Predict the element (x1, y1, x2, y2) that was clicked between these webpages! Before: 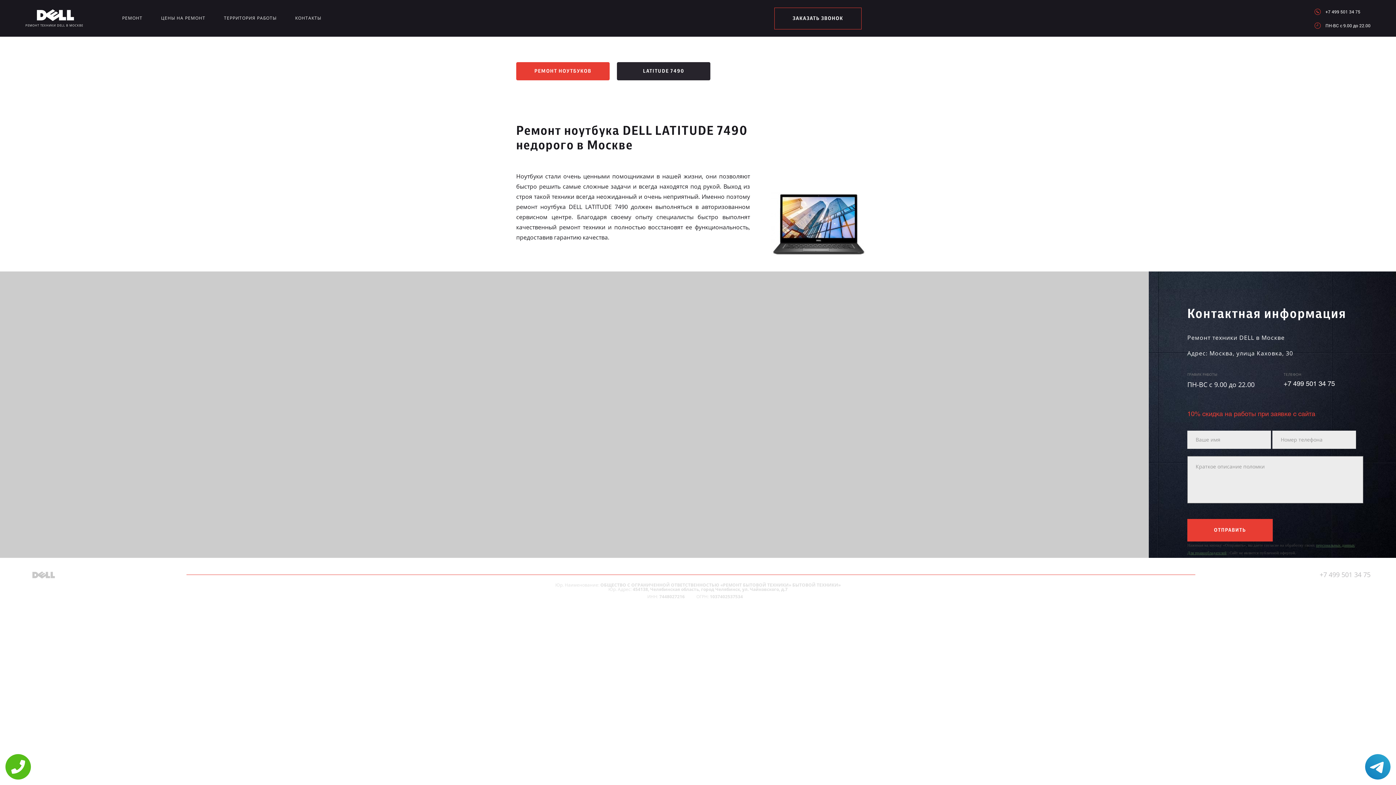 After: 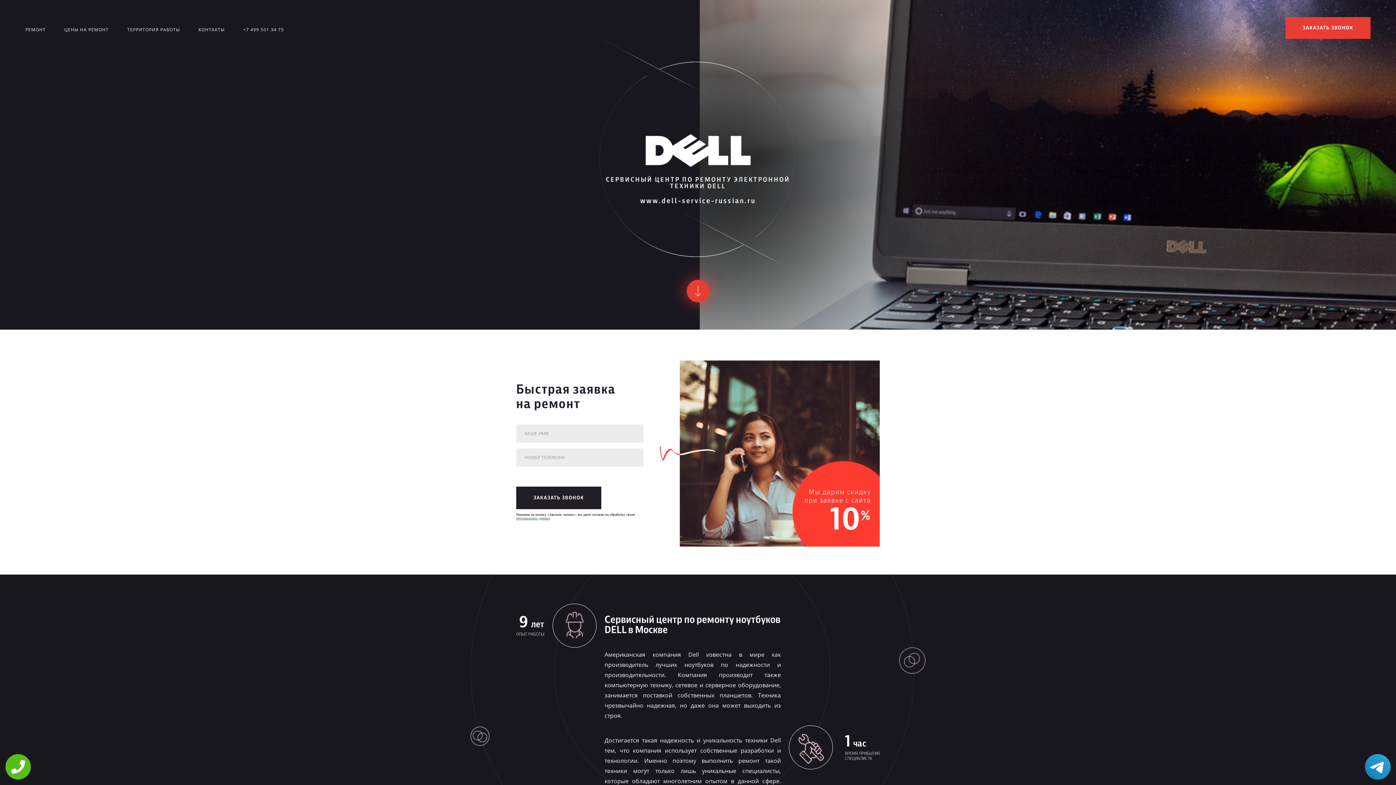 Action: bbox: (25, 571, 61, 578)